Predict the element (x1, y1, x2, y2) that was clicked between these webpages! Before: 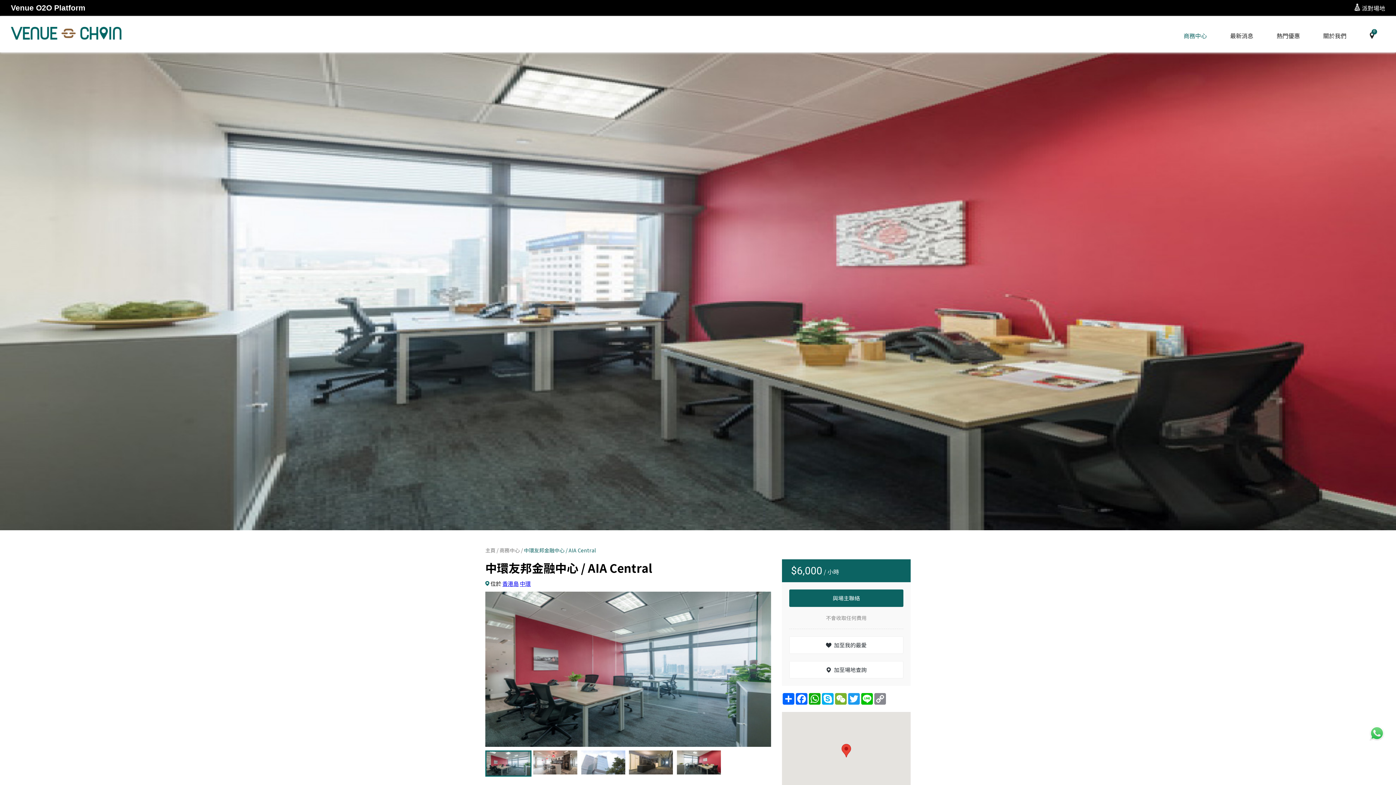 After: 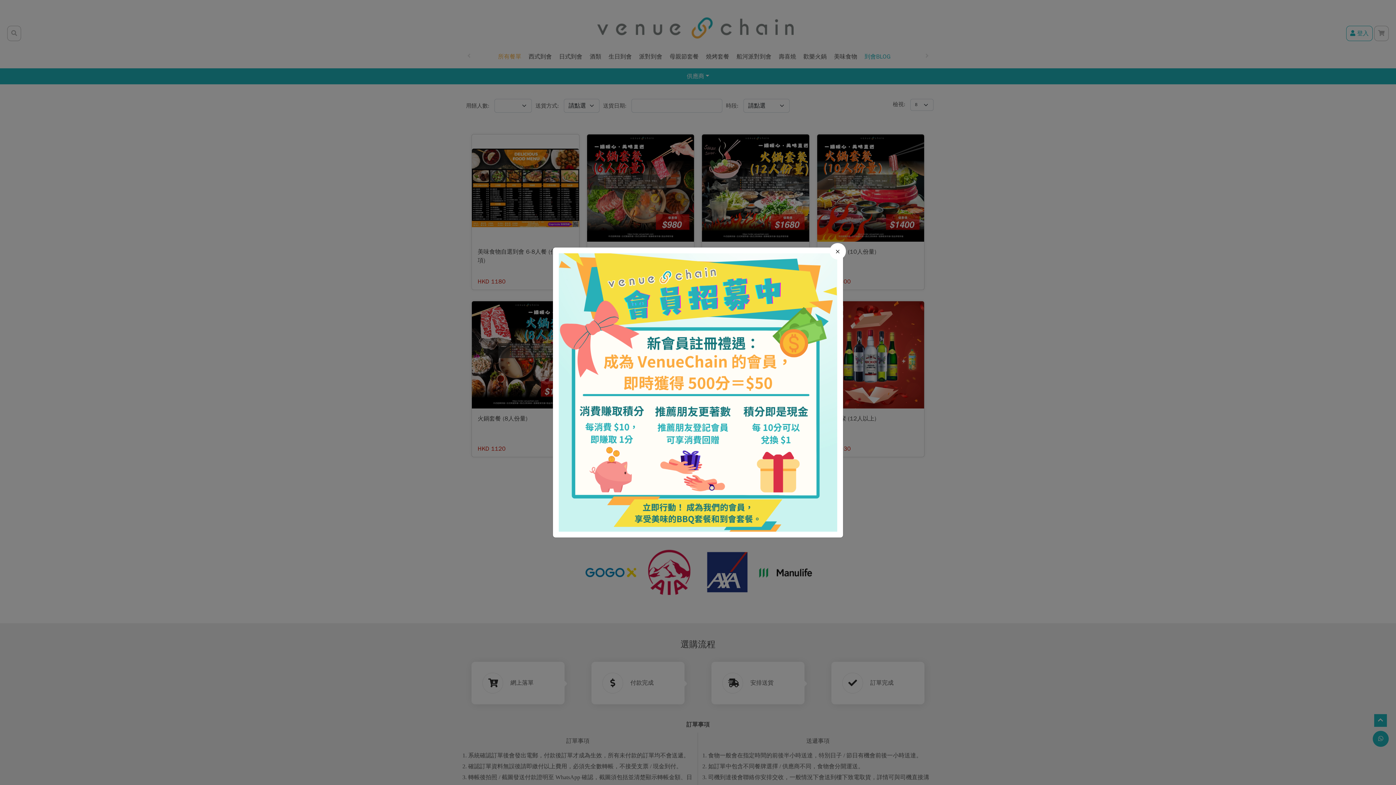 Action: label: 派對場地 bbox: (1362, 3, 1385, 12)